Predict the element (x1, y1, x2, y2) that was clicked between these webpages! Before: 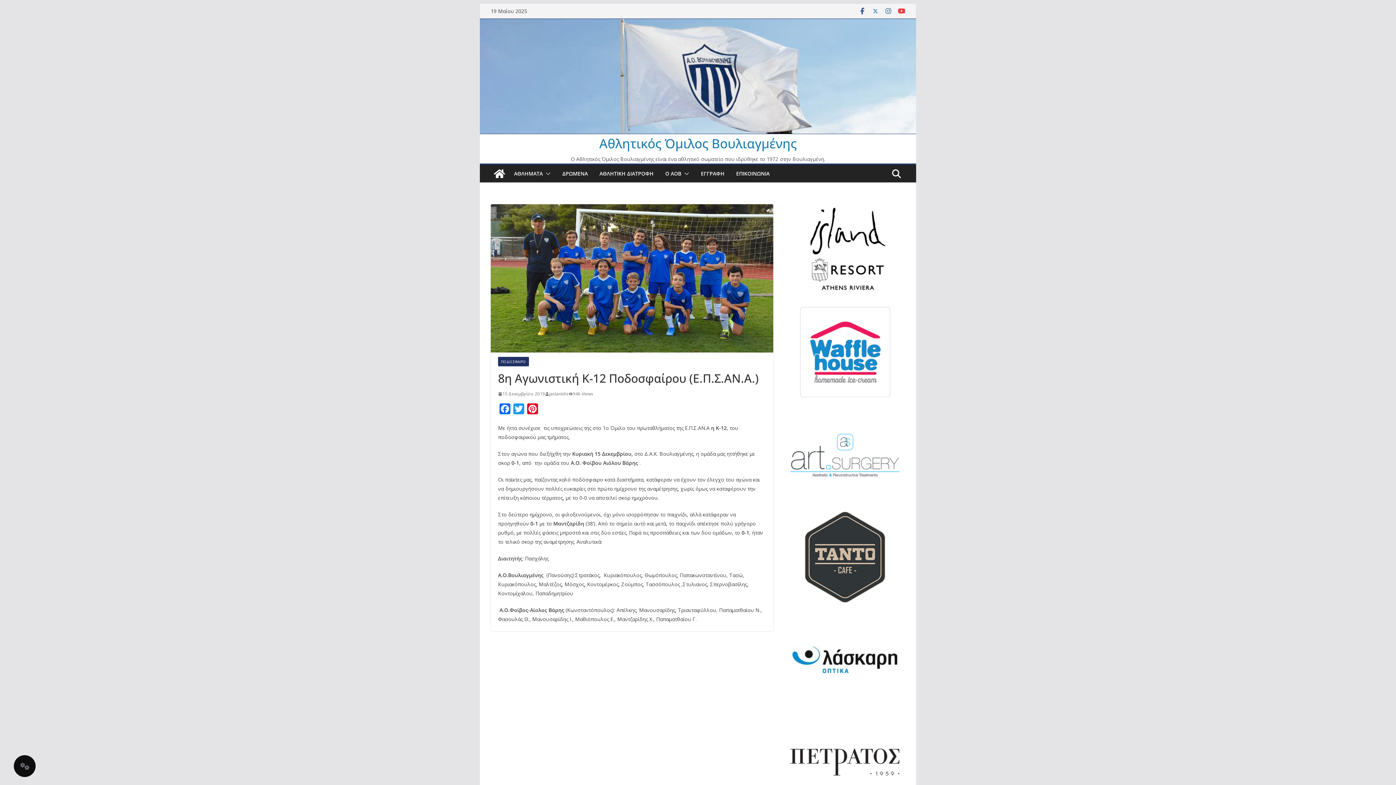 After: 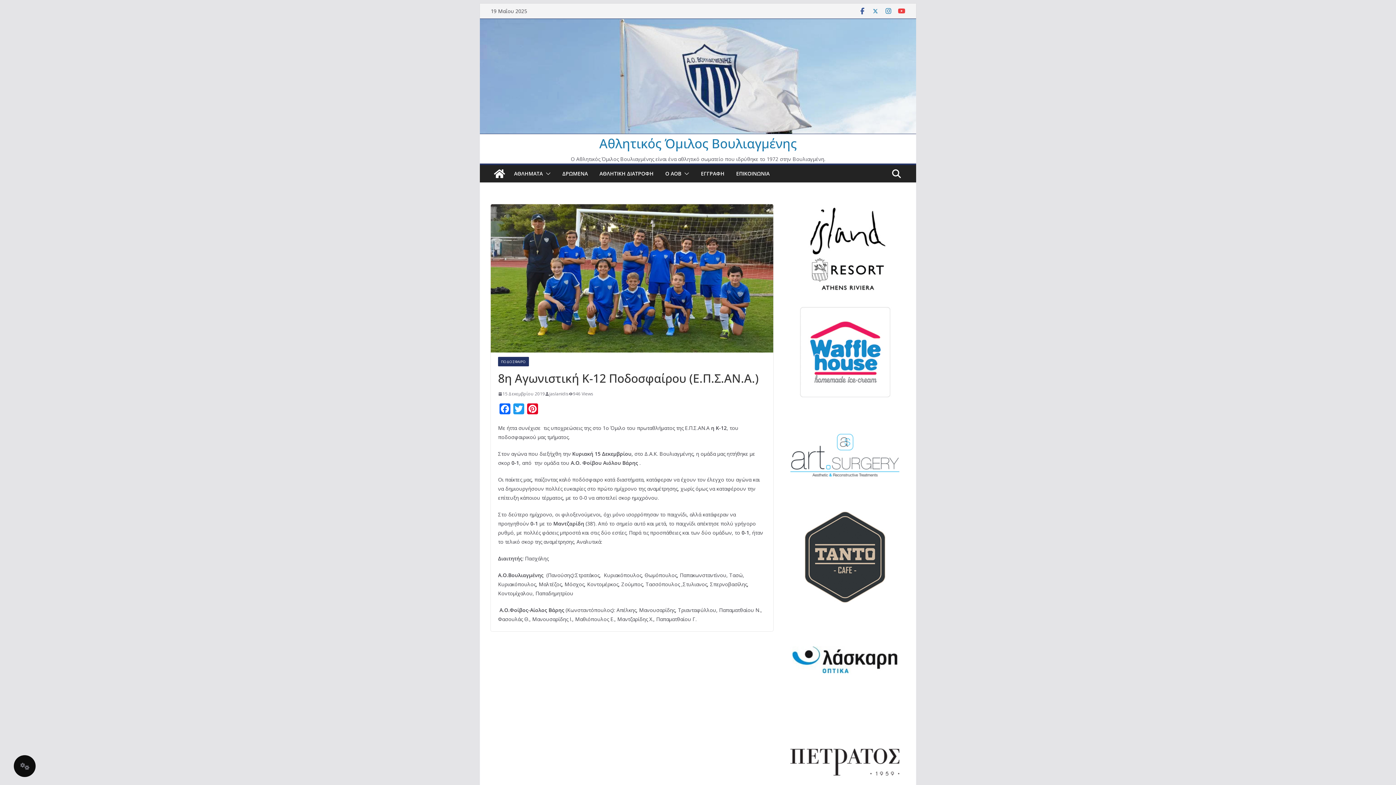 Action: bbox: (885, 7, 892, 14)